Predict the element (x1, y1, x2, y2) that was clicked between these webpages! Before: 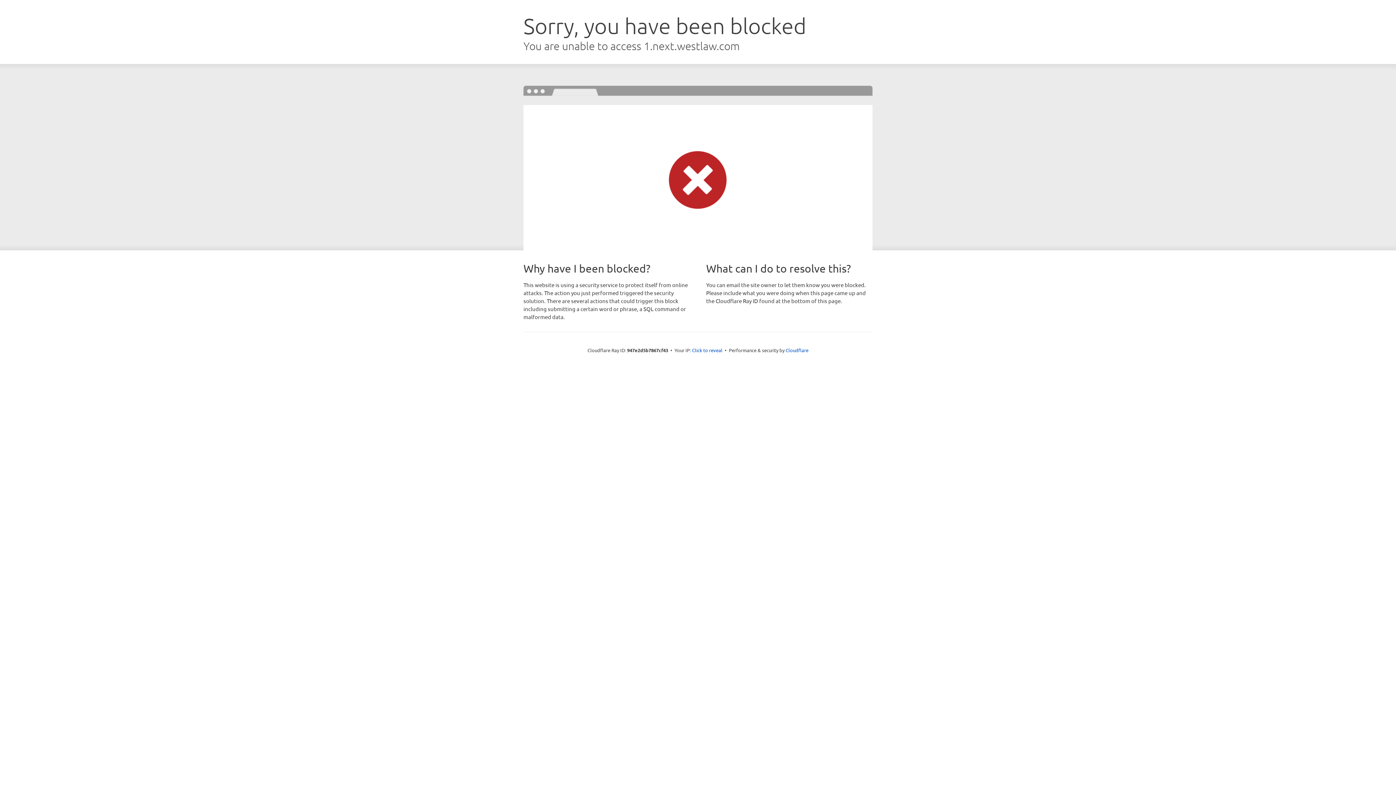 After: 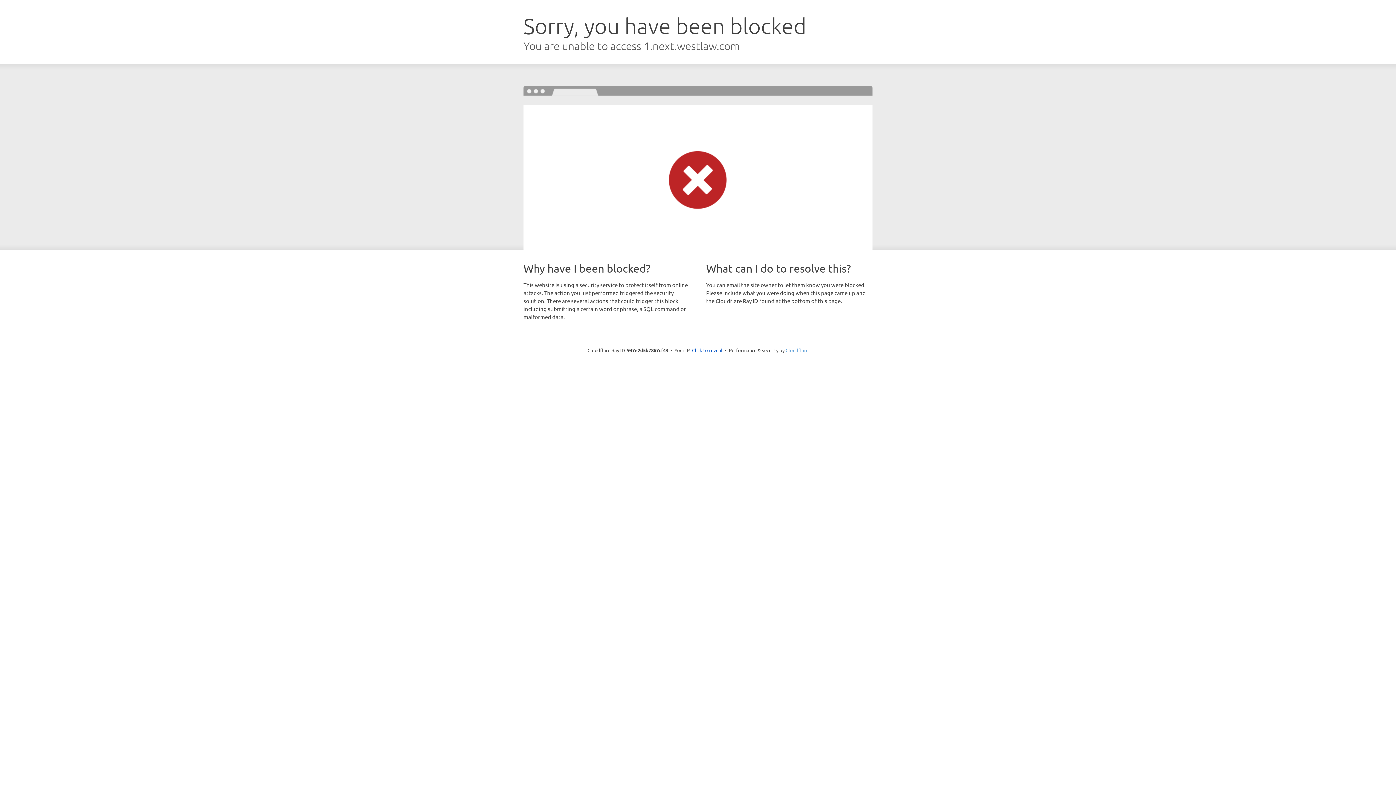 Action: label: Cloudflare bbox: (785, 347, 808, 353)